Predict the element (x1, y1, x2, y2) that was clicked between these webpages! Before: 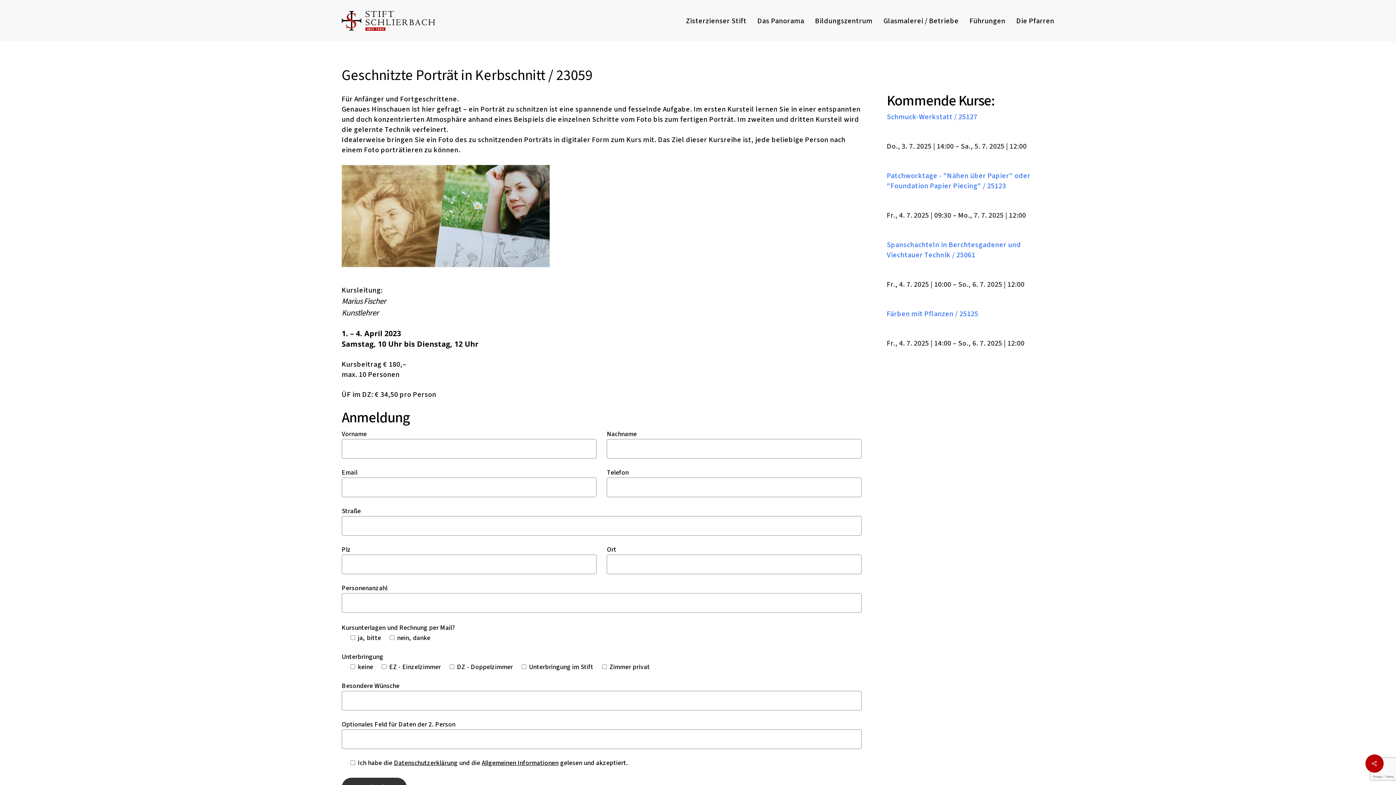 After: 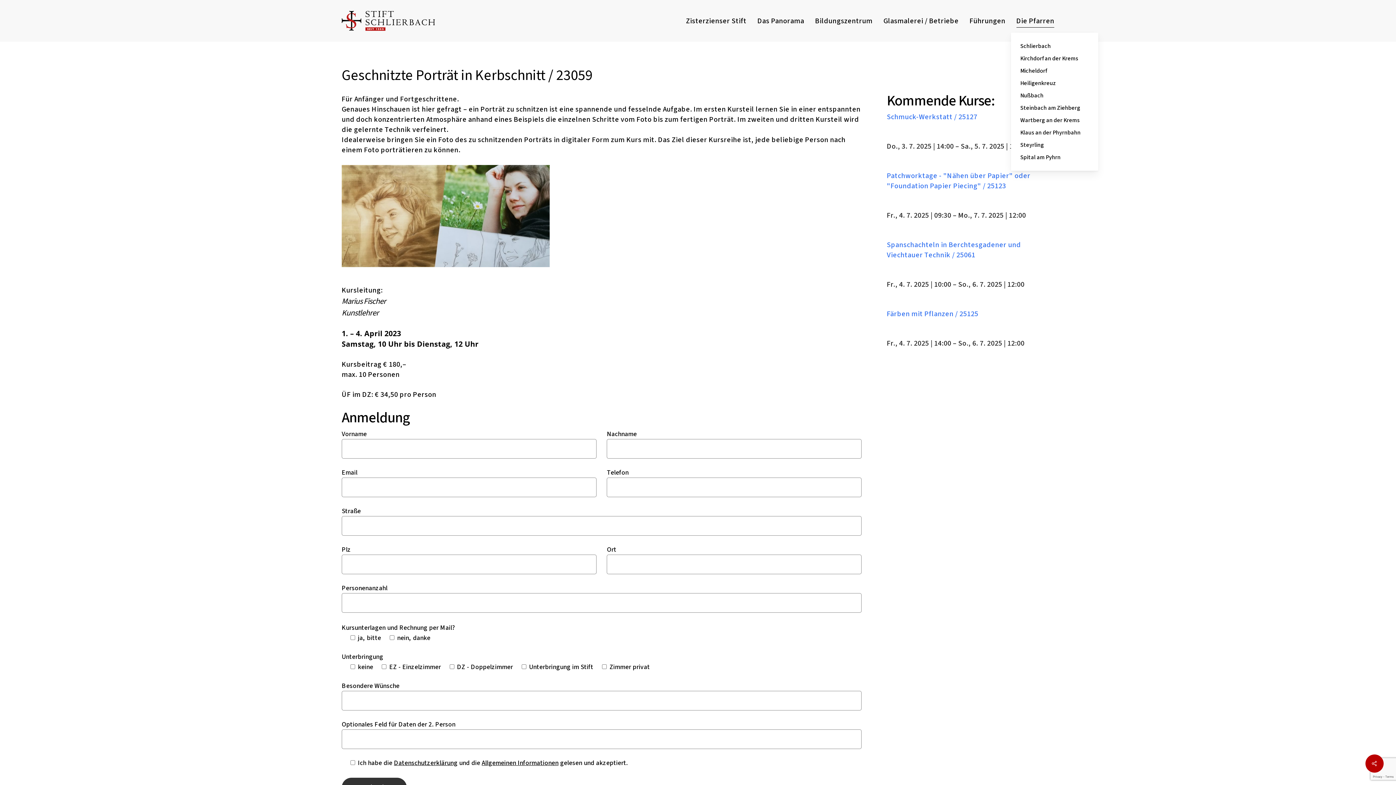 Action: label: Die Pfarren bbox: (1016, 17, 1054, 24)